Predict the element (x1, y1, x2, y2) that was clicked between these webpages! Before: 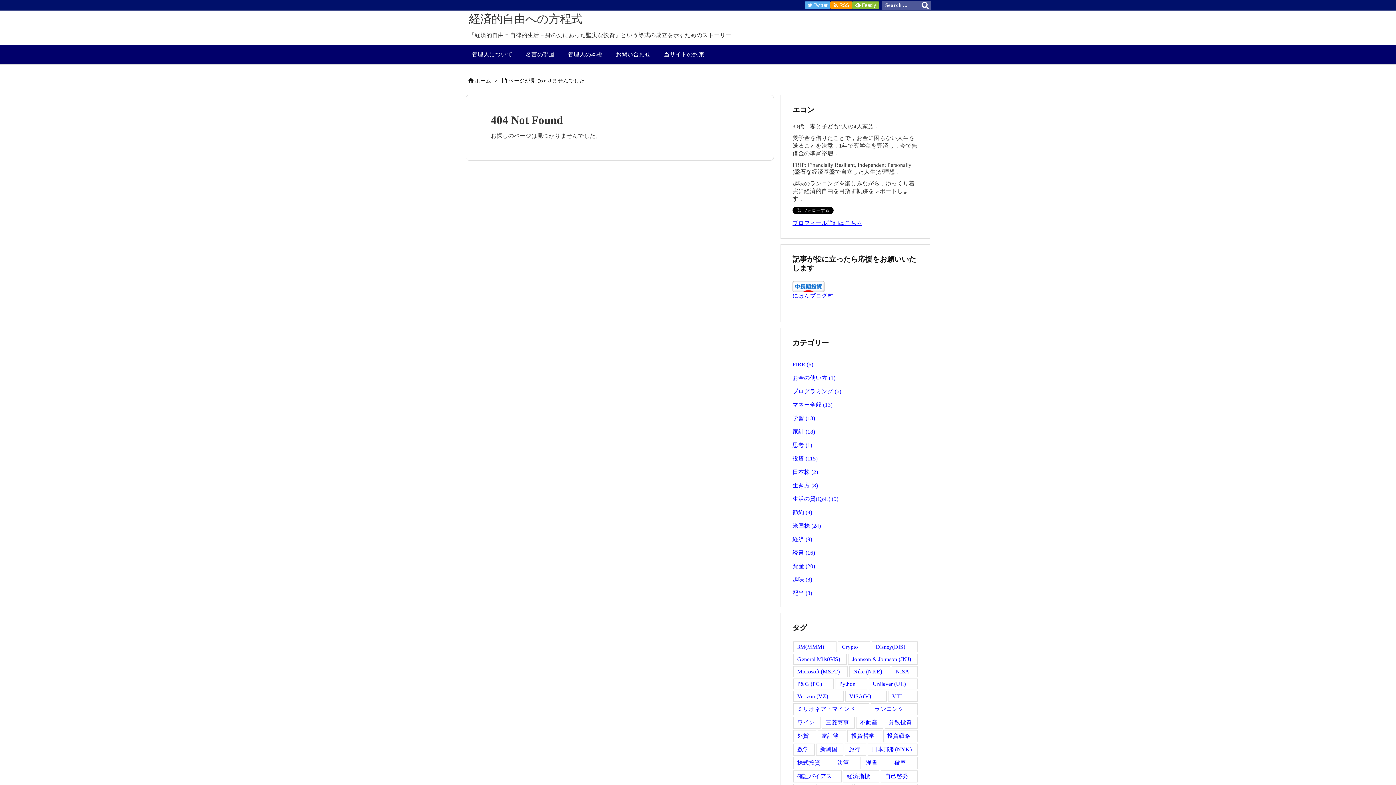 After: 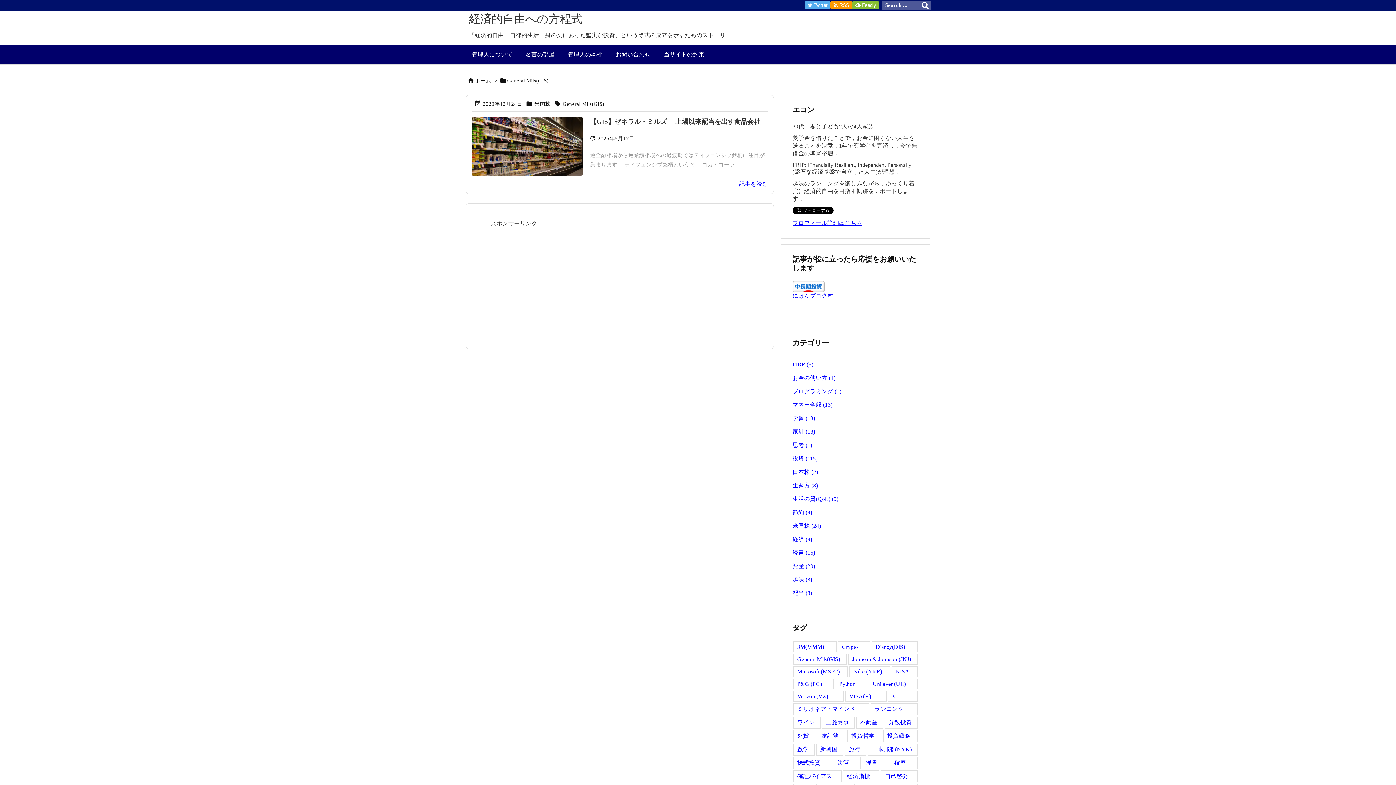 Action: bbox: (793, 654, 846, 665) label: General Mils(GIS) (1個の項目)